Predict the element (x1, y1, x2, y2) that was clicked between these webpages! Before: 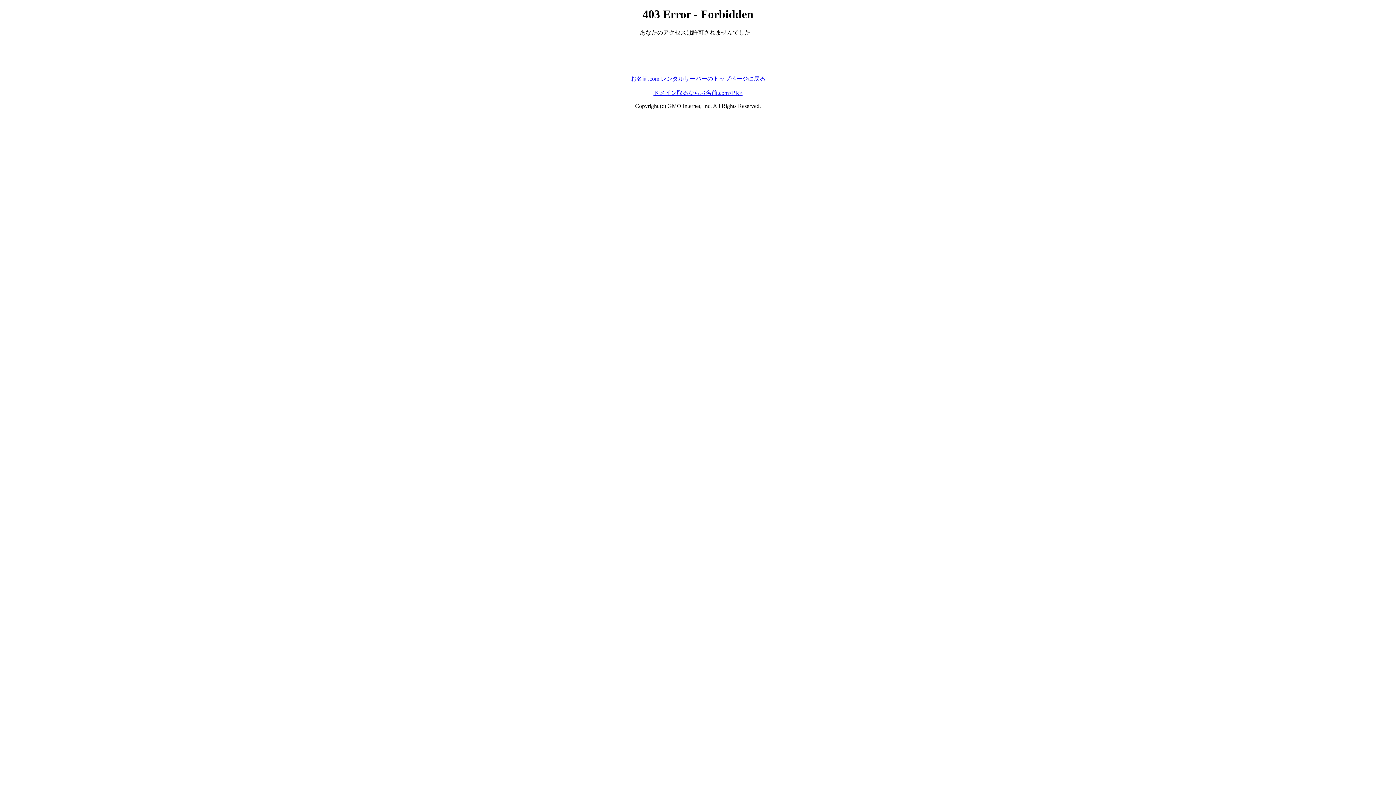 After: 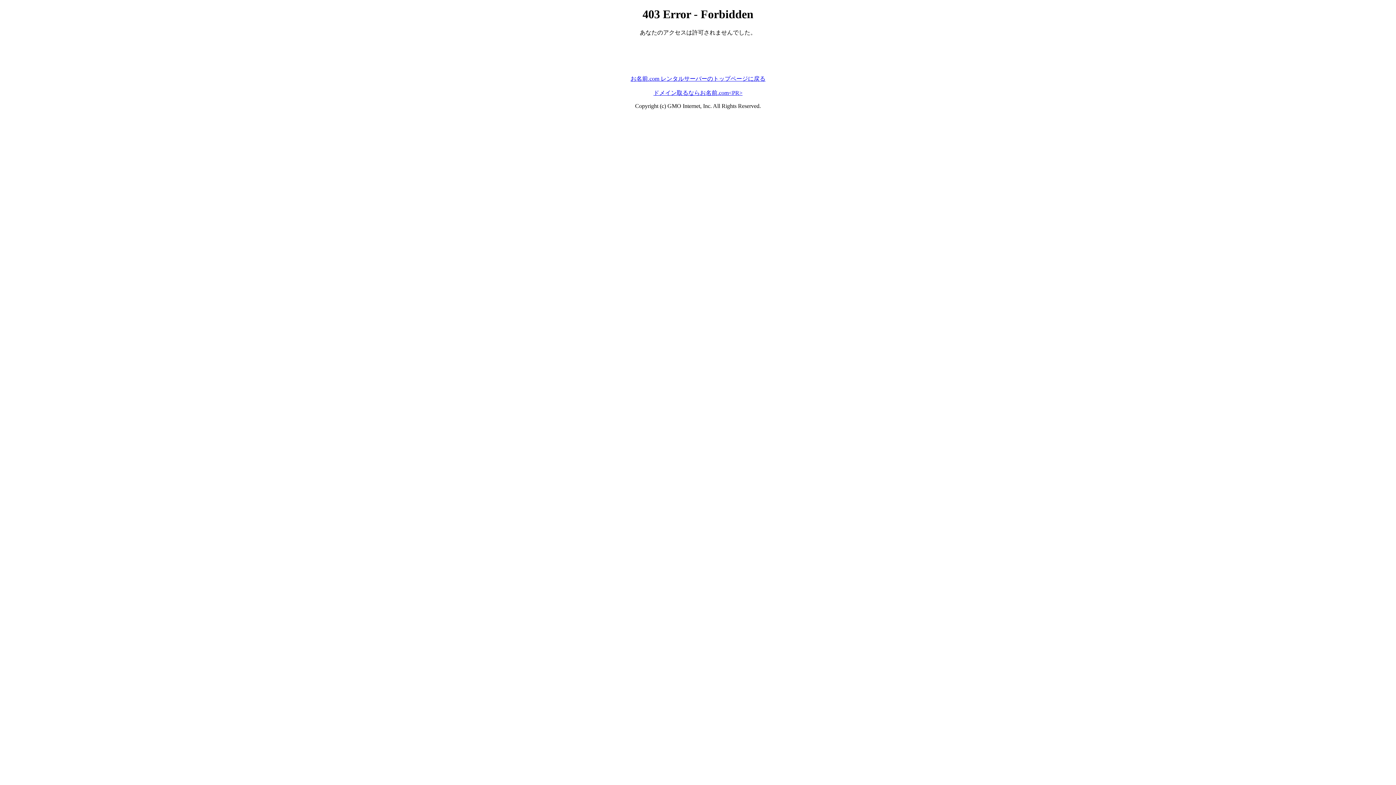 Action: label: お名前.com レンタルサーバーのトップページに戻る bbox: (630, 75, 765, 81)